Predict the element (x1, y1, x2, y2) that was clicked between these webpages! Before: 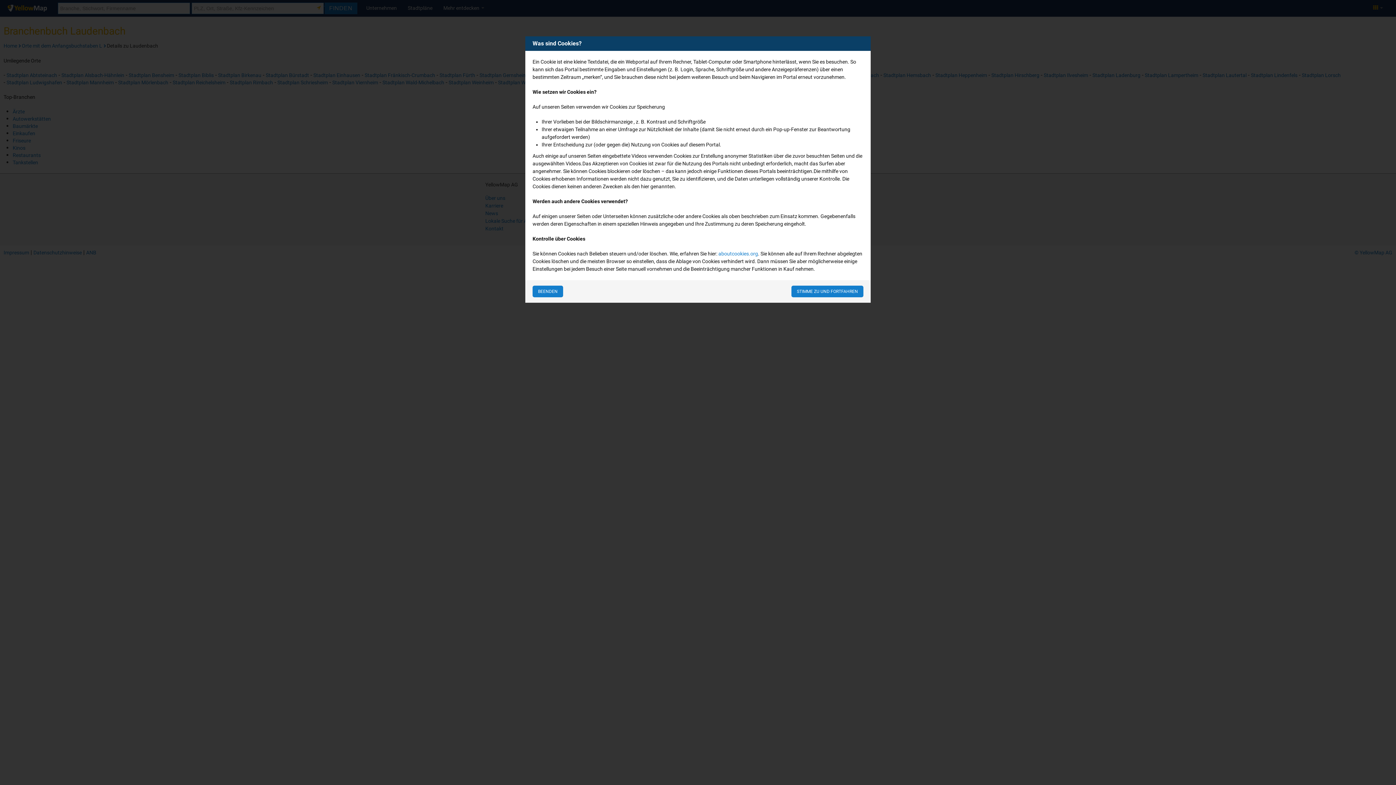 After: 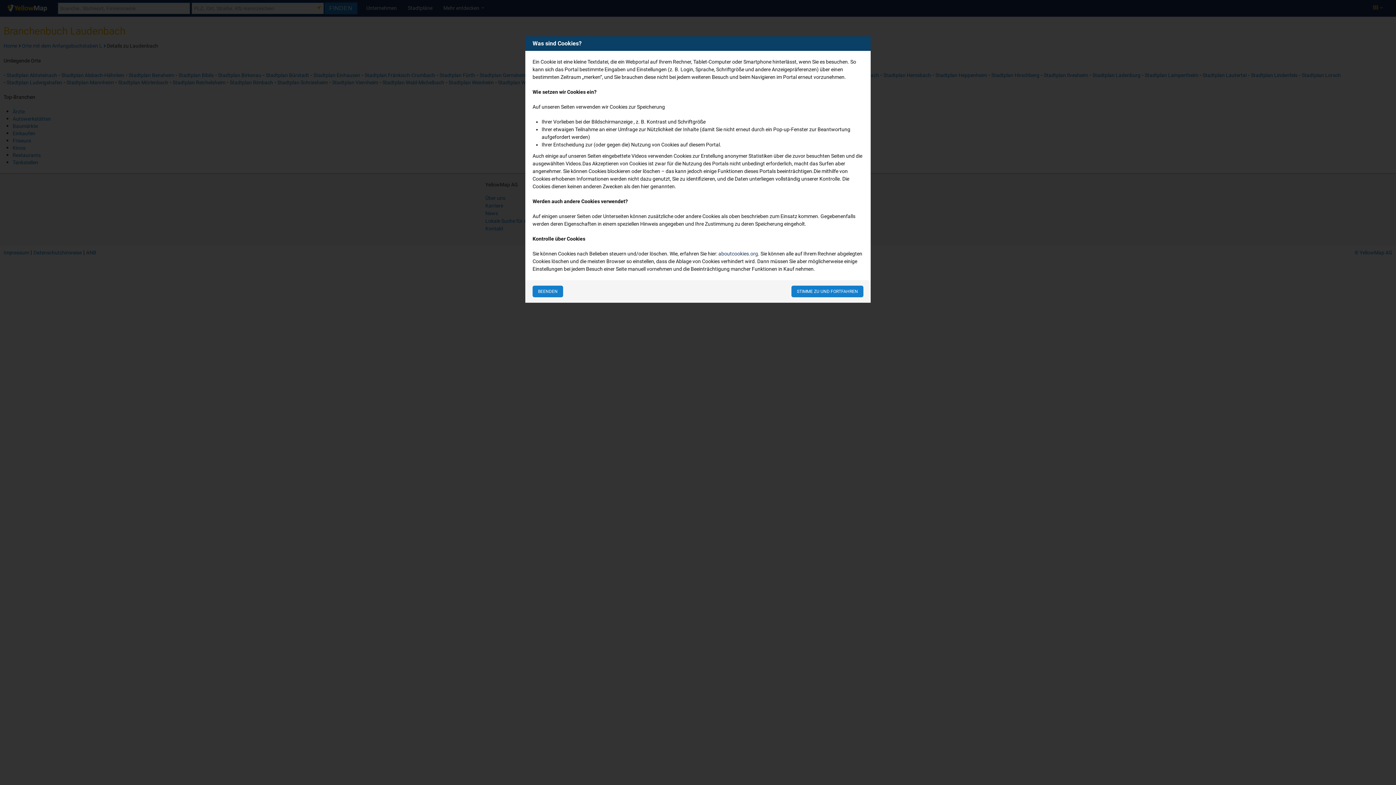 Action: bbox: (718, 250, 758, 256) label: aboutcookies.org